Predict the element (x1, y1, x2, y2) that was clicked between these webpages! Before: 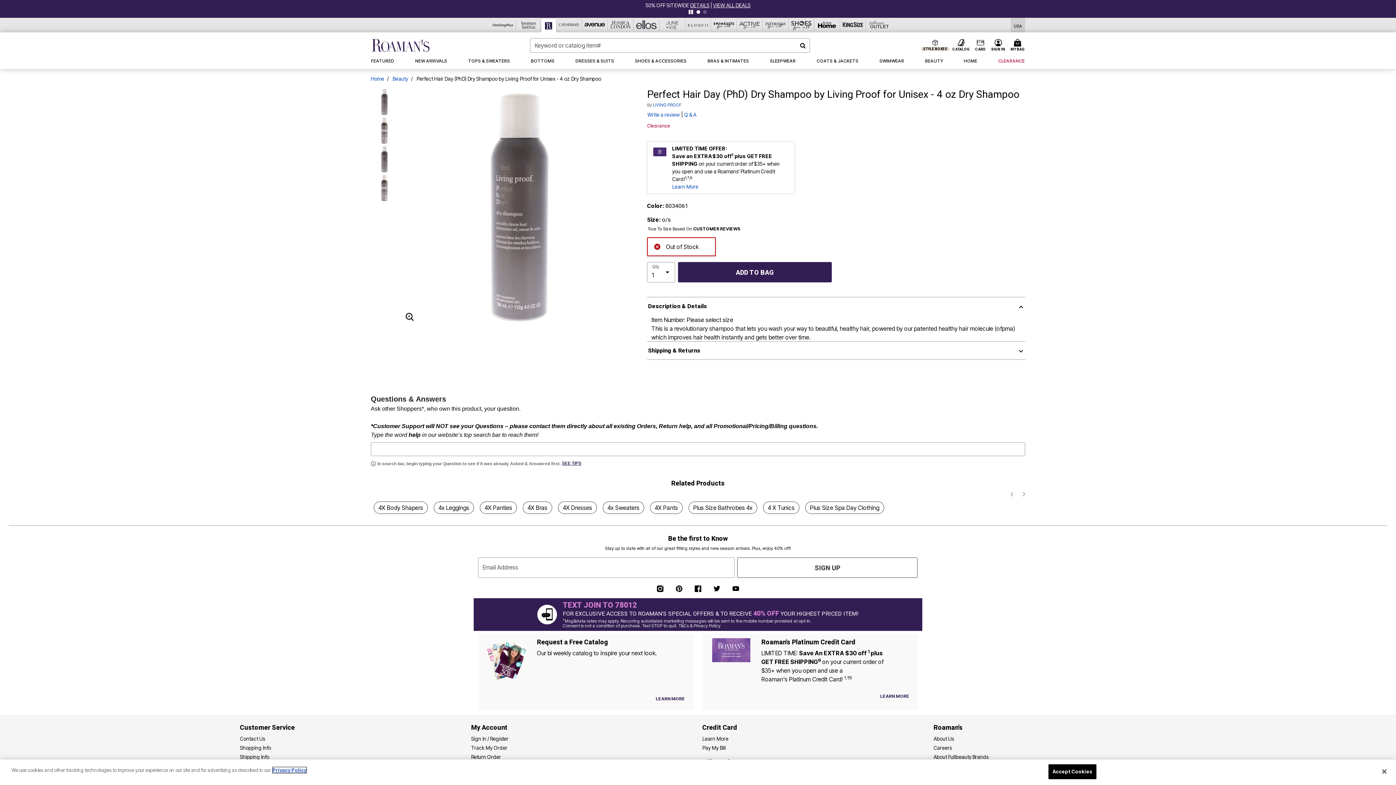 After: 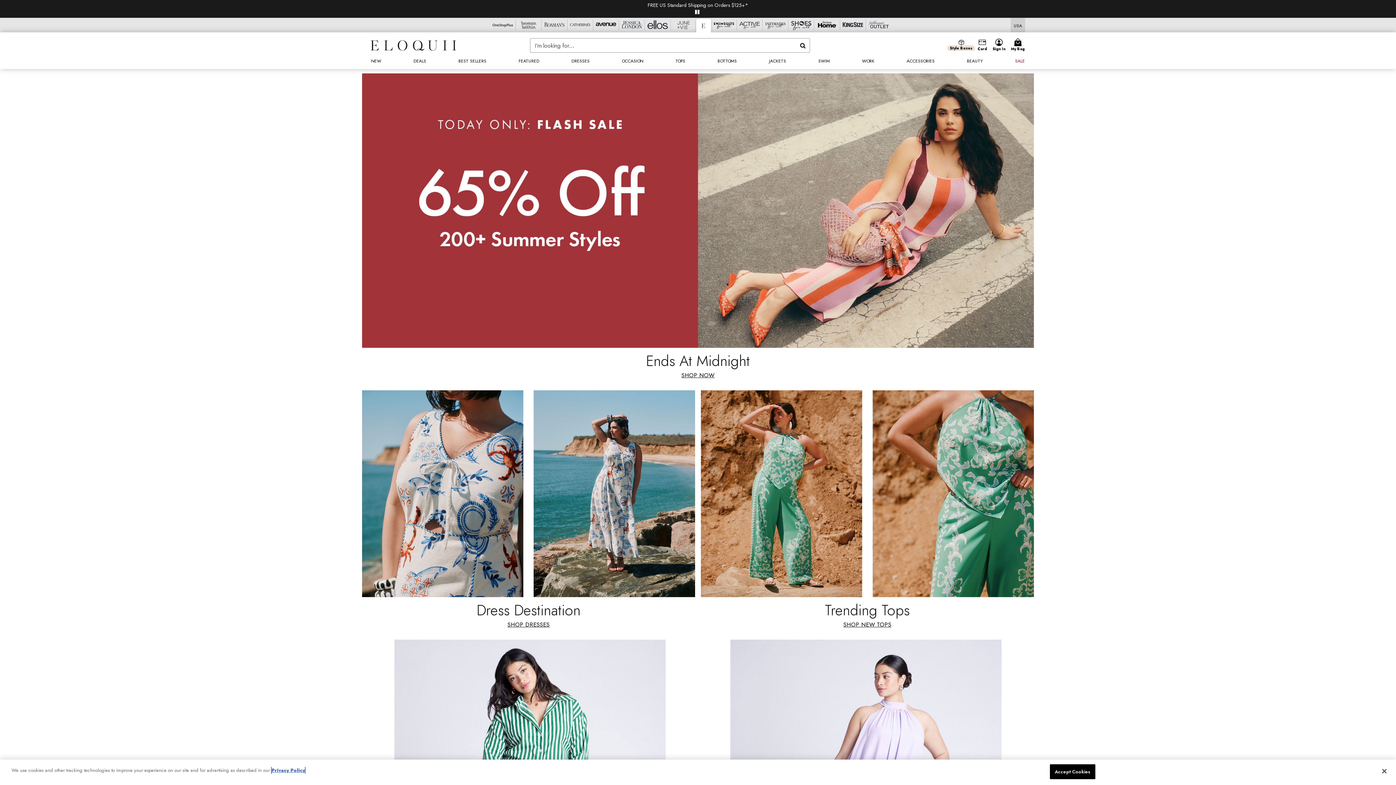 Action: label: Brand zq bbox: (685, 19, 711, 30)